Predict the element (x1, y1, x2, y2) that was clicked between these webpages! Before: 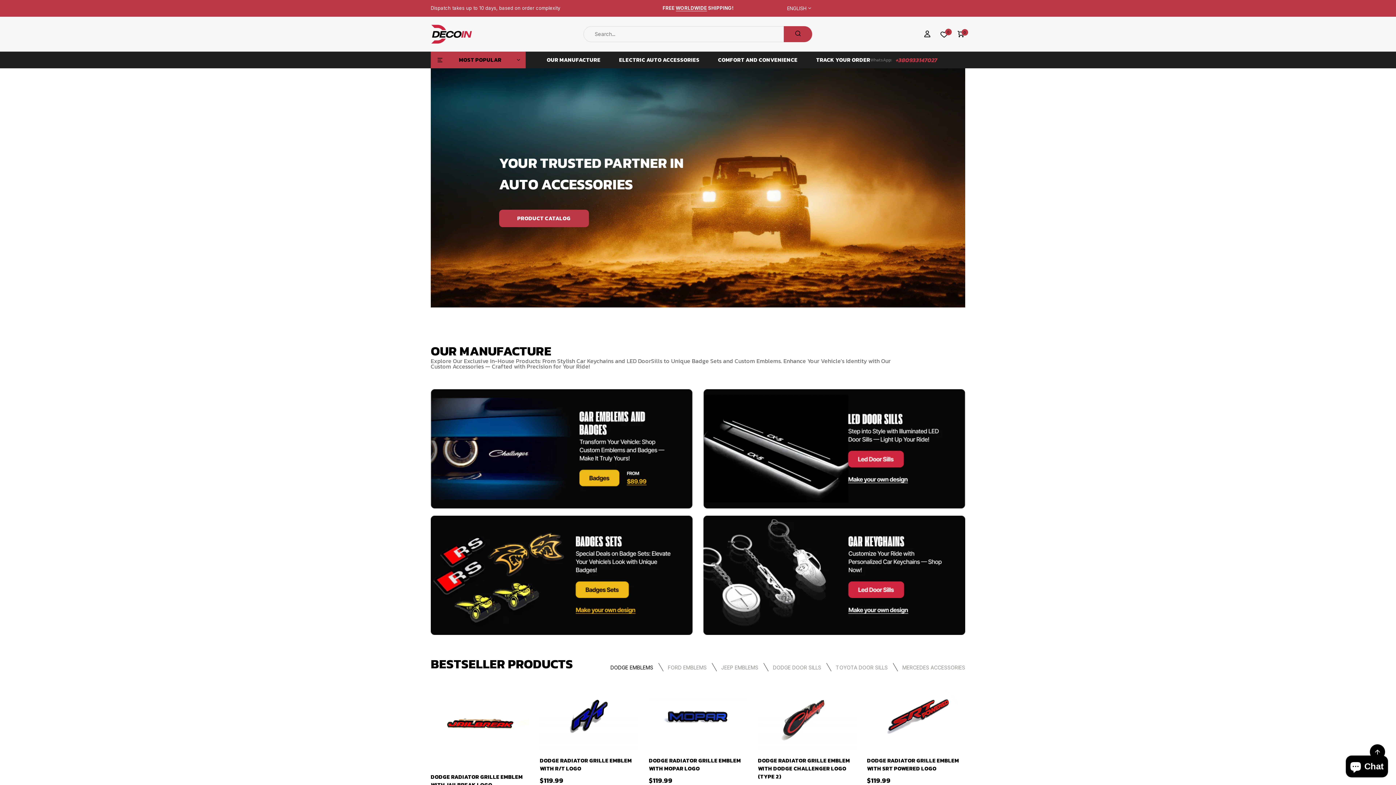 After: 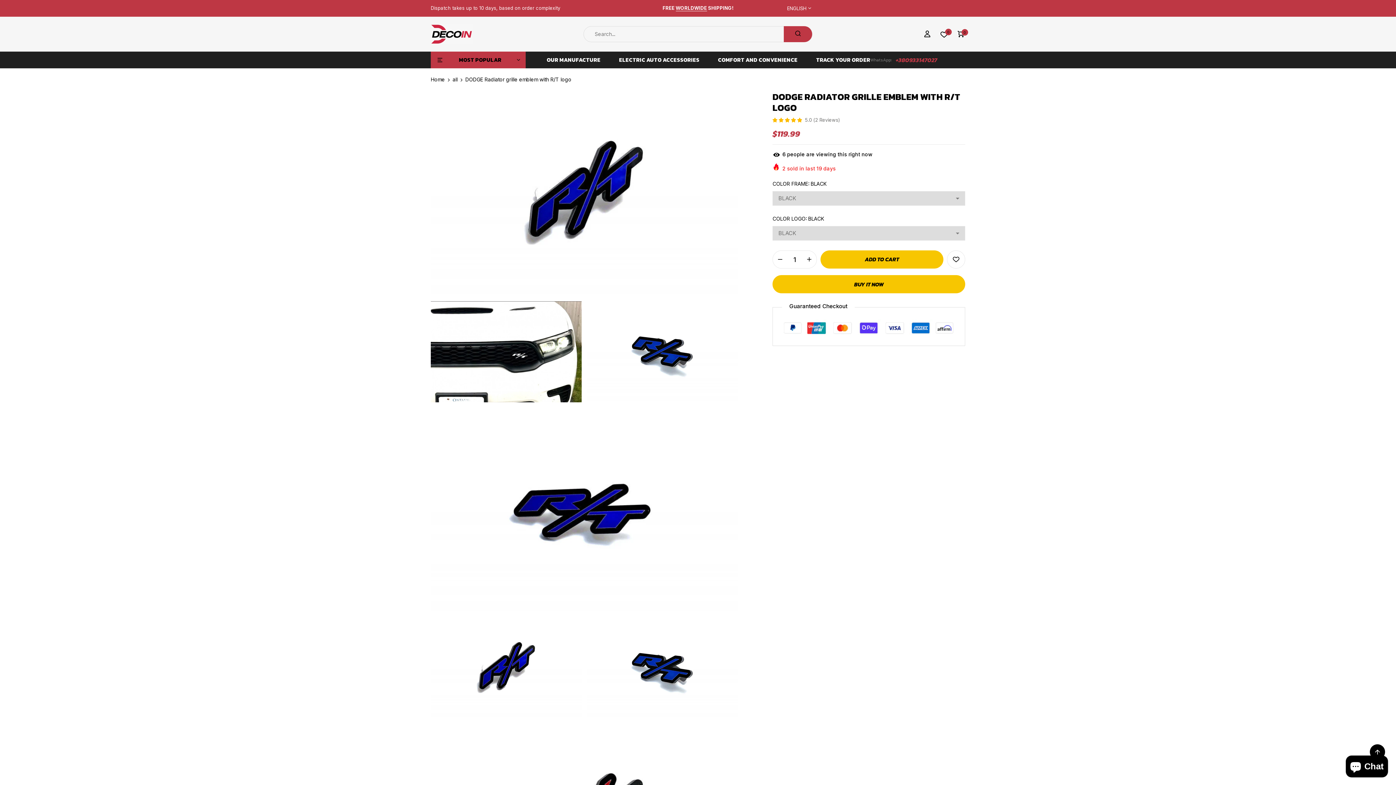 Action: bbox: (540, 684, 638, 749)